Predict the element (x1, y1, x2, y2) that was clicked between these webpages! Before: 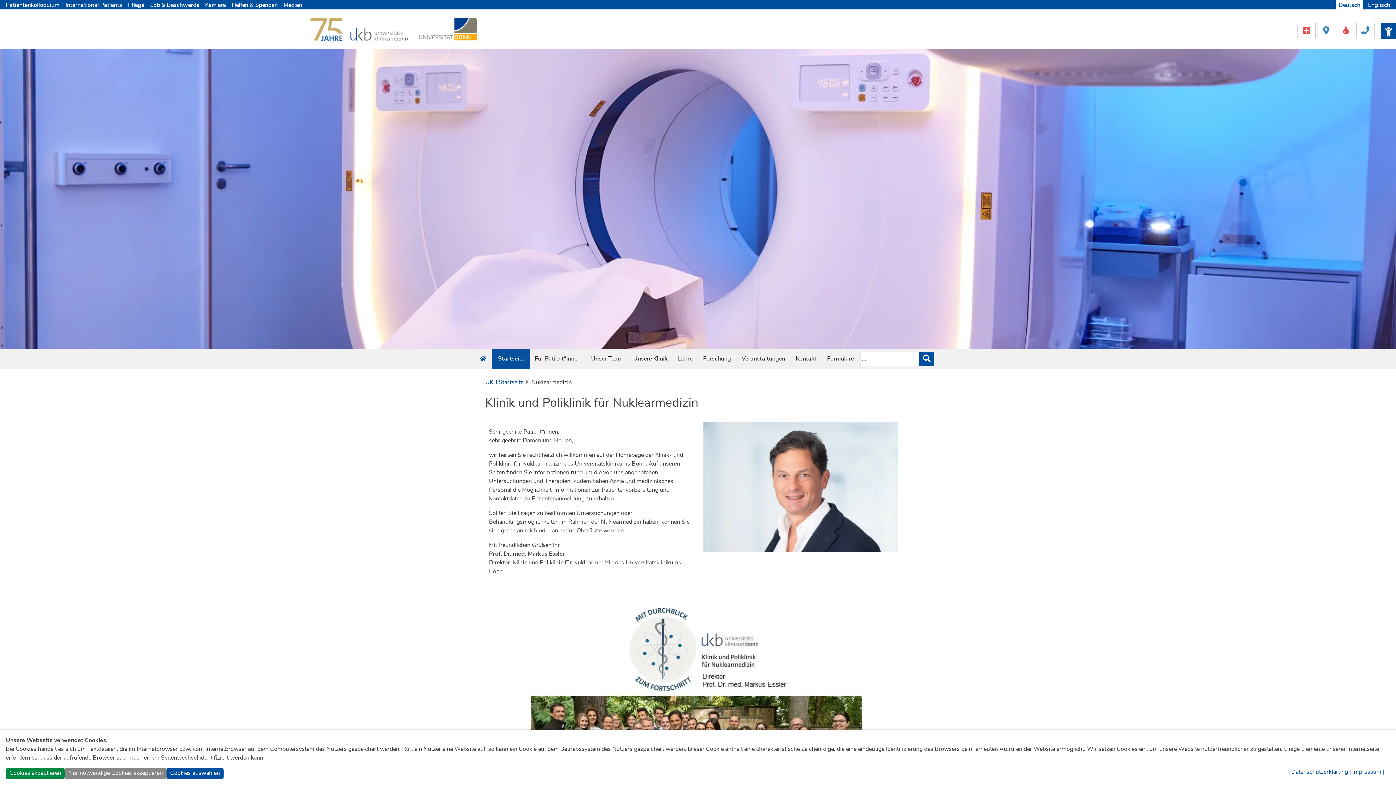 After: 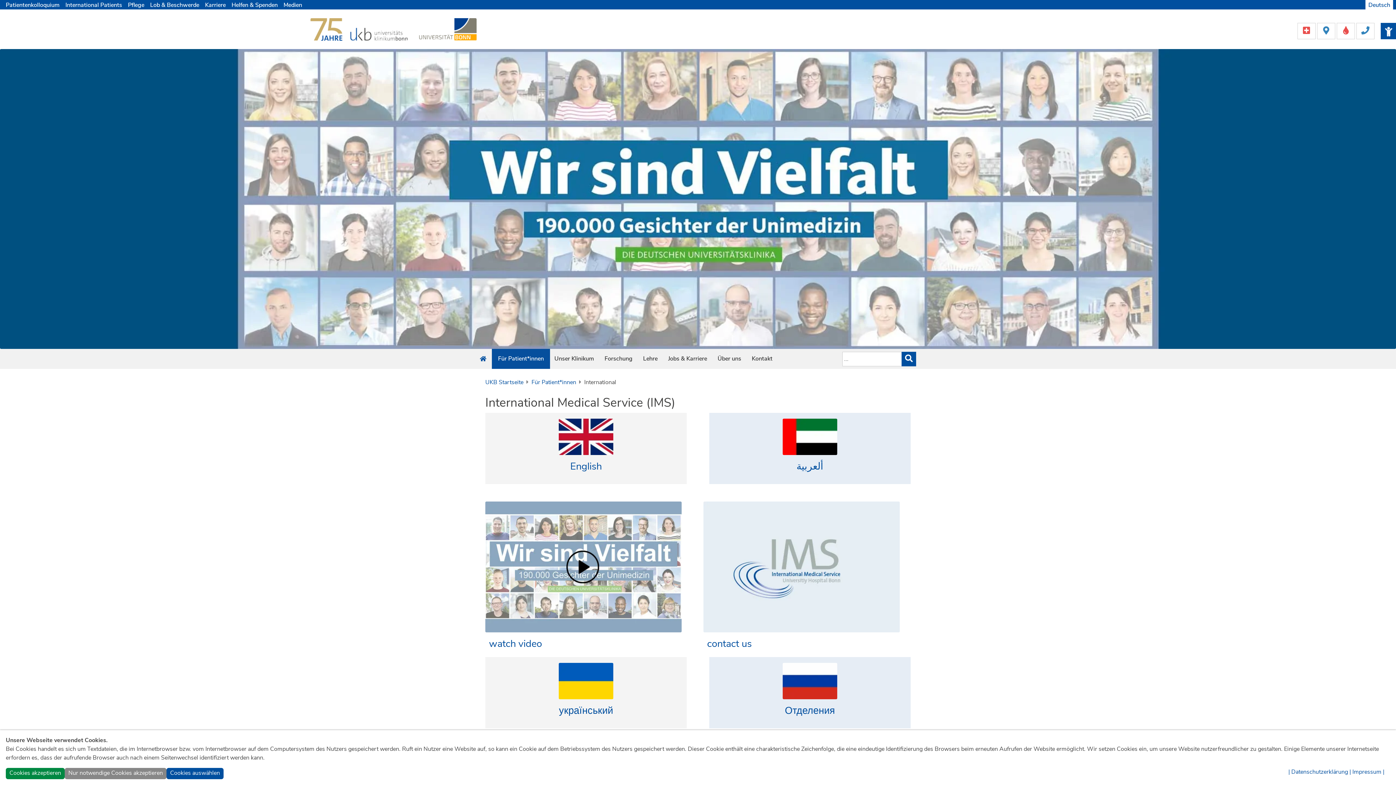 Action: bbox: (62, 0, 125, 10) label: International Patients